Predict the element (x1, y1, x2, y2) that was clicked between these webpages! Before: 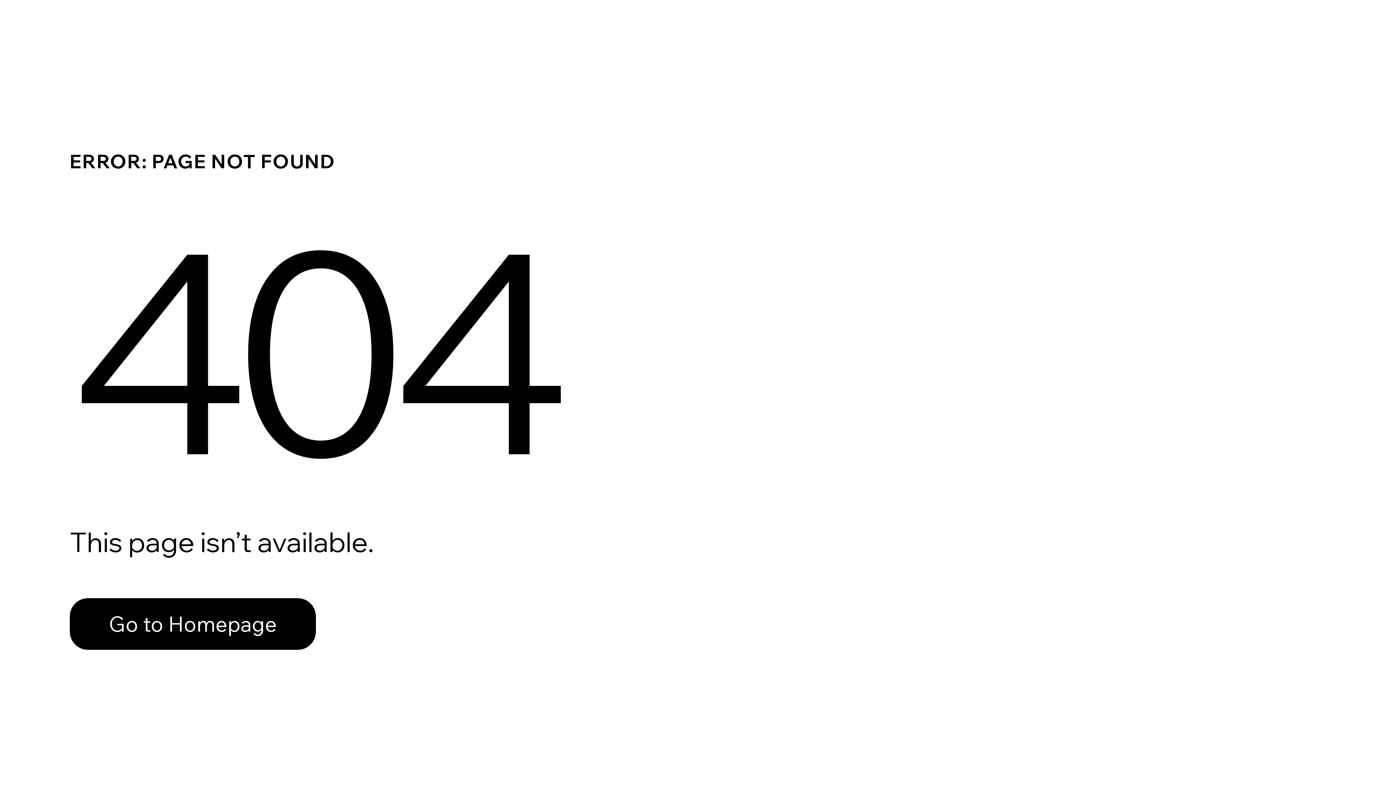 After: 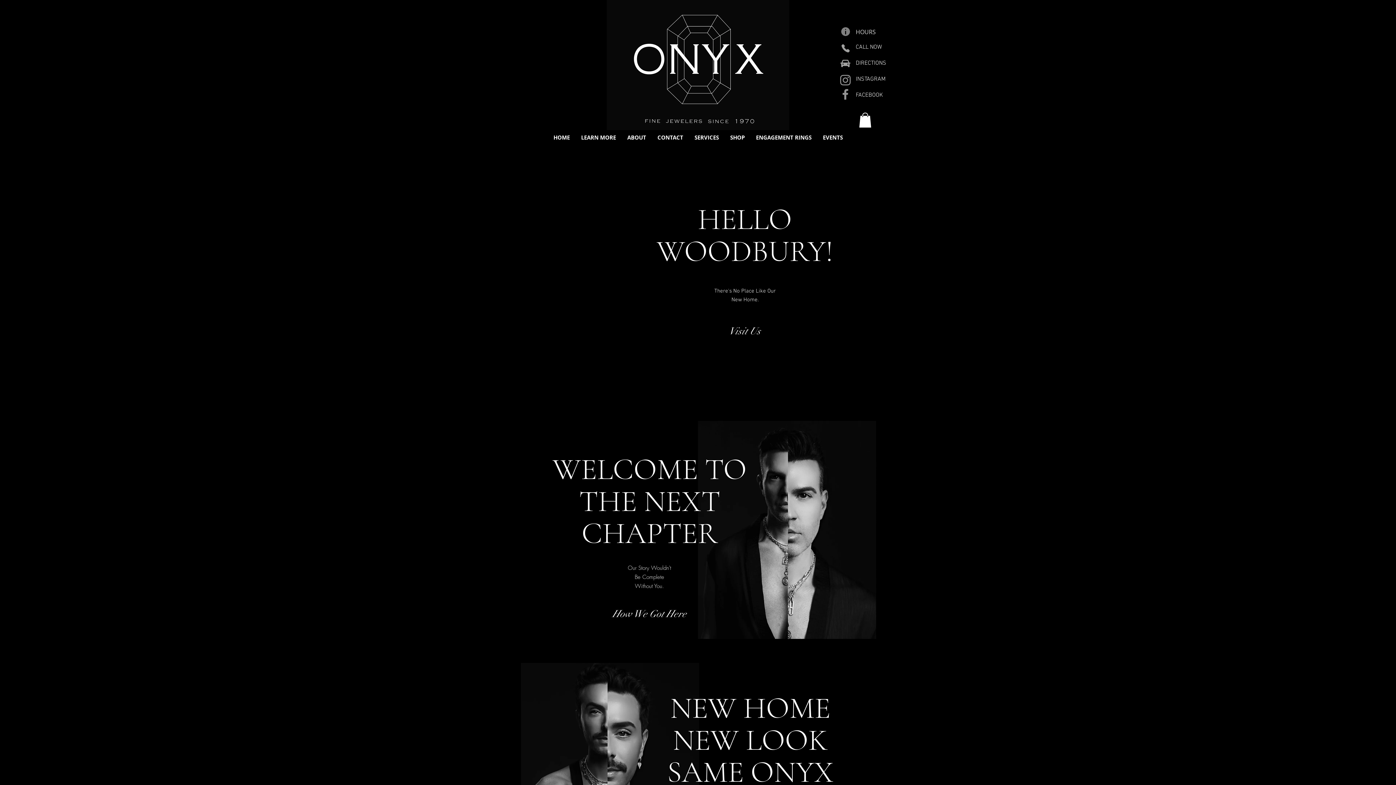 Action: label: Go to Homepage bbox: (69, 598, 316, 650)